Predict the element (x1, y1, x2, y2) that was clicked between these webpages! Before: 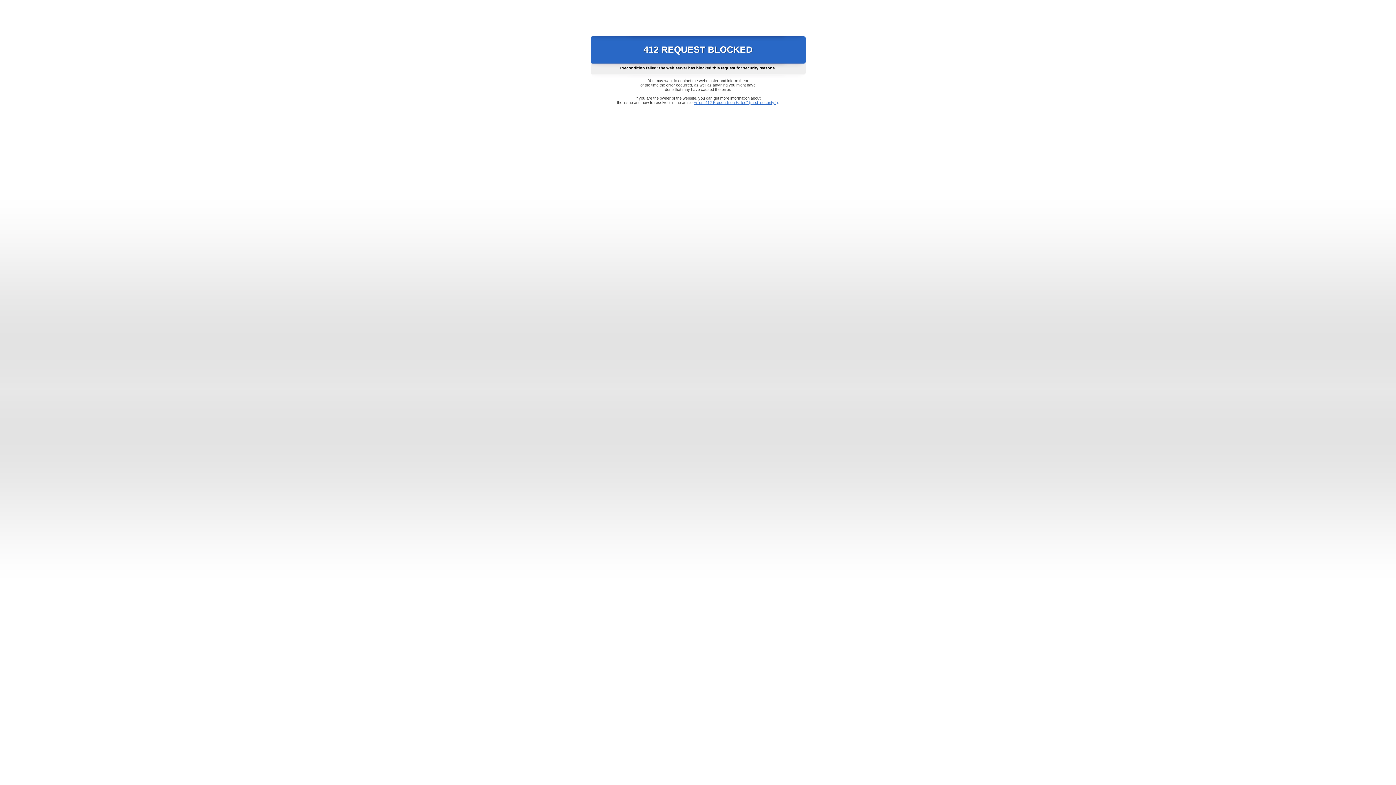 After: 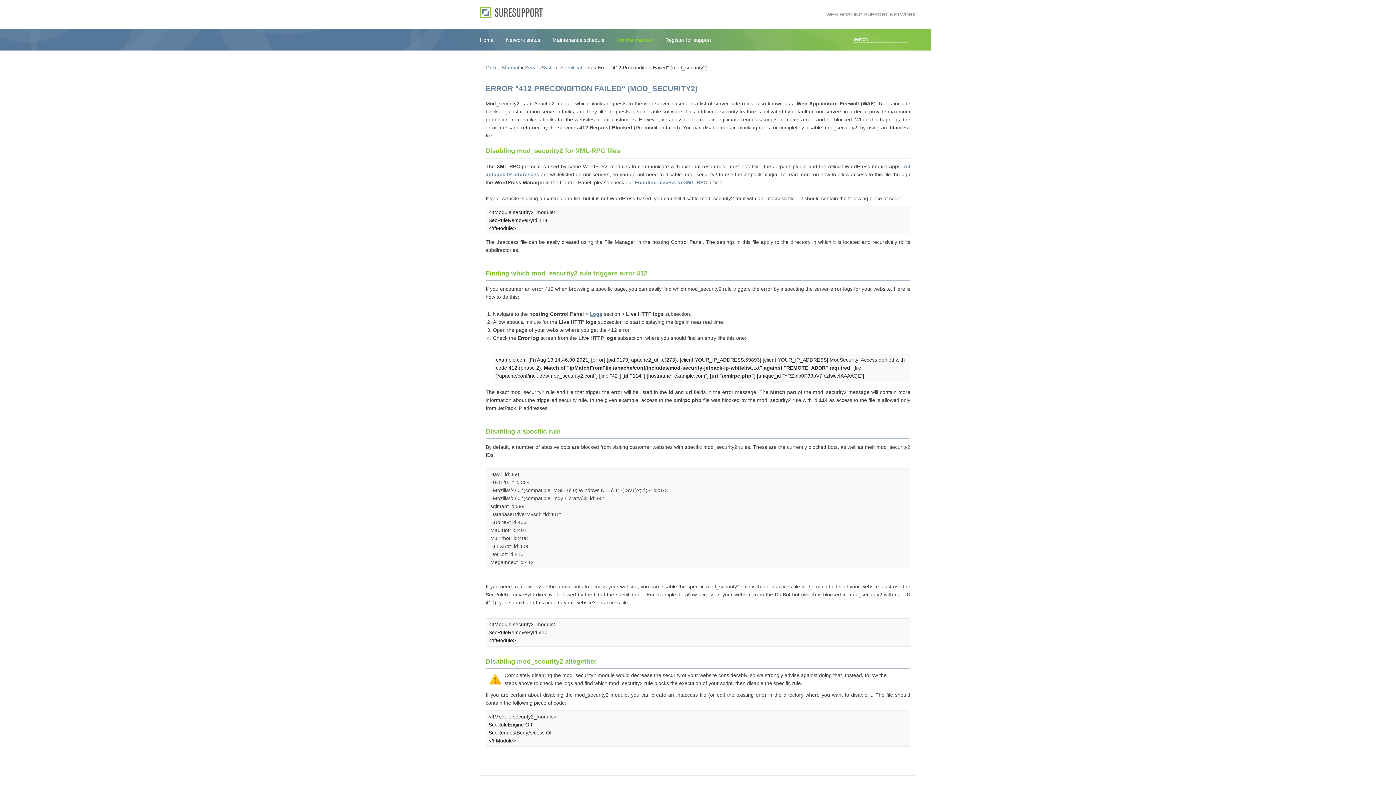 Action: label: Error "412 Precondition Failed" (mod_security2) bbox: (693, 100, 778, 104)